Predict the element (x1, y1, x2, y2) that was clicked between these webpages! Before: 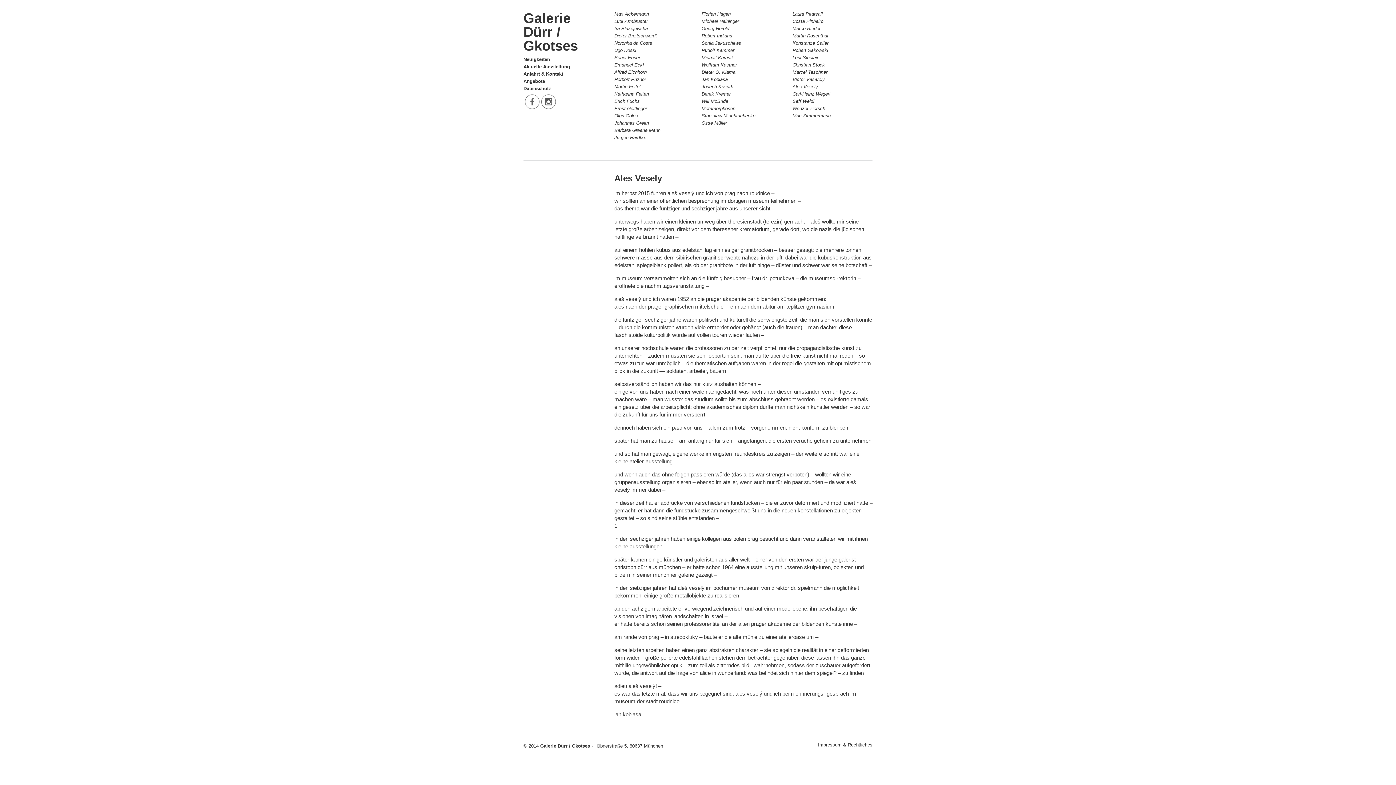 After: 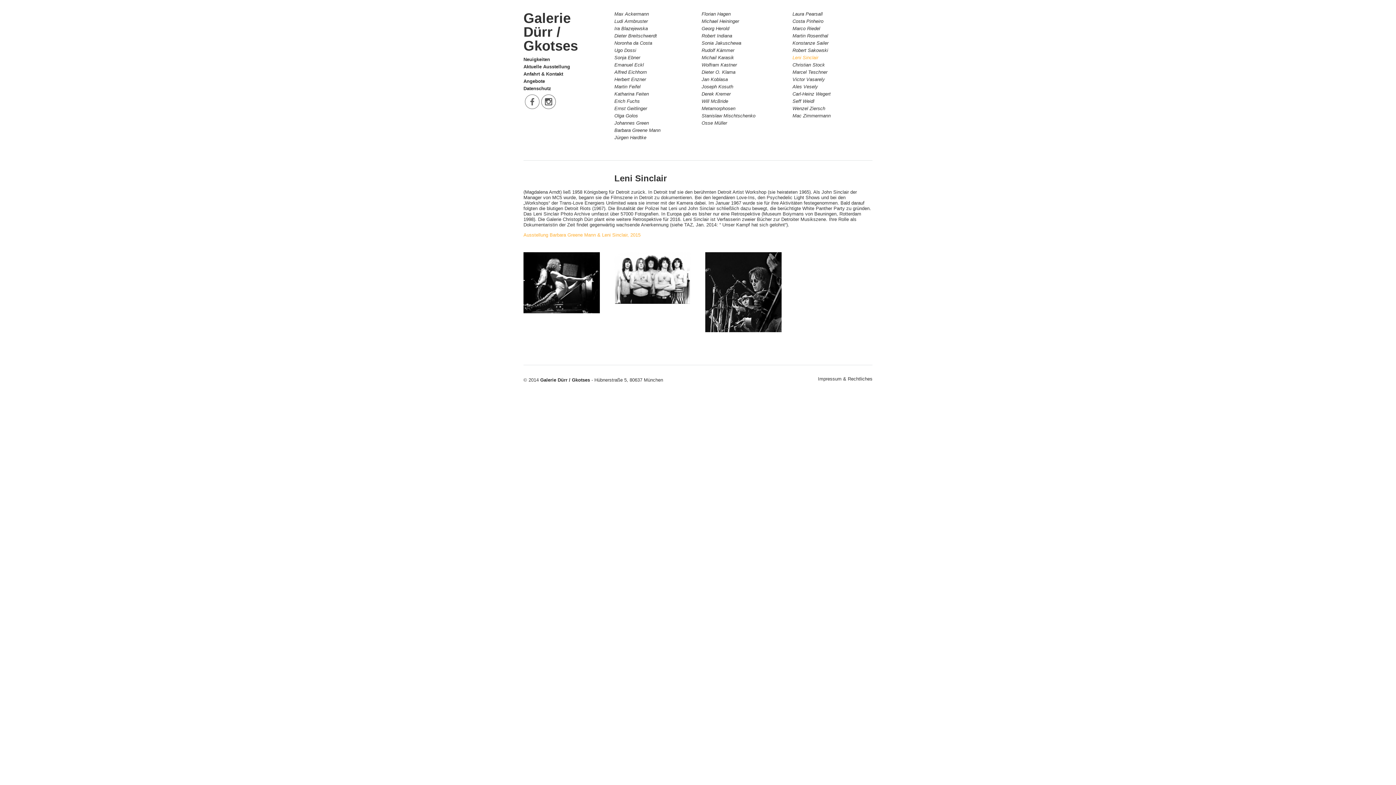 Action: label: Leni Sinclair bbox: (792, 54, 818, 60)